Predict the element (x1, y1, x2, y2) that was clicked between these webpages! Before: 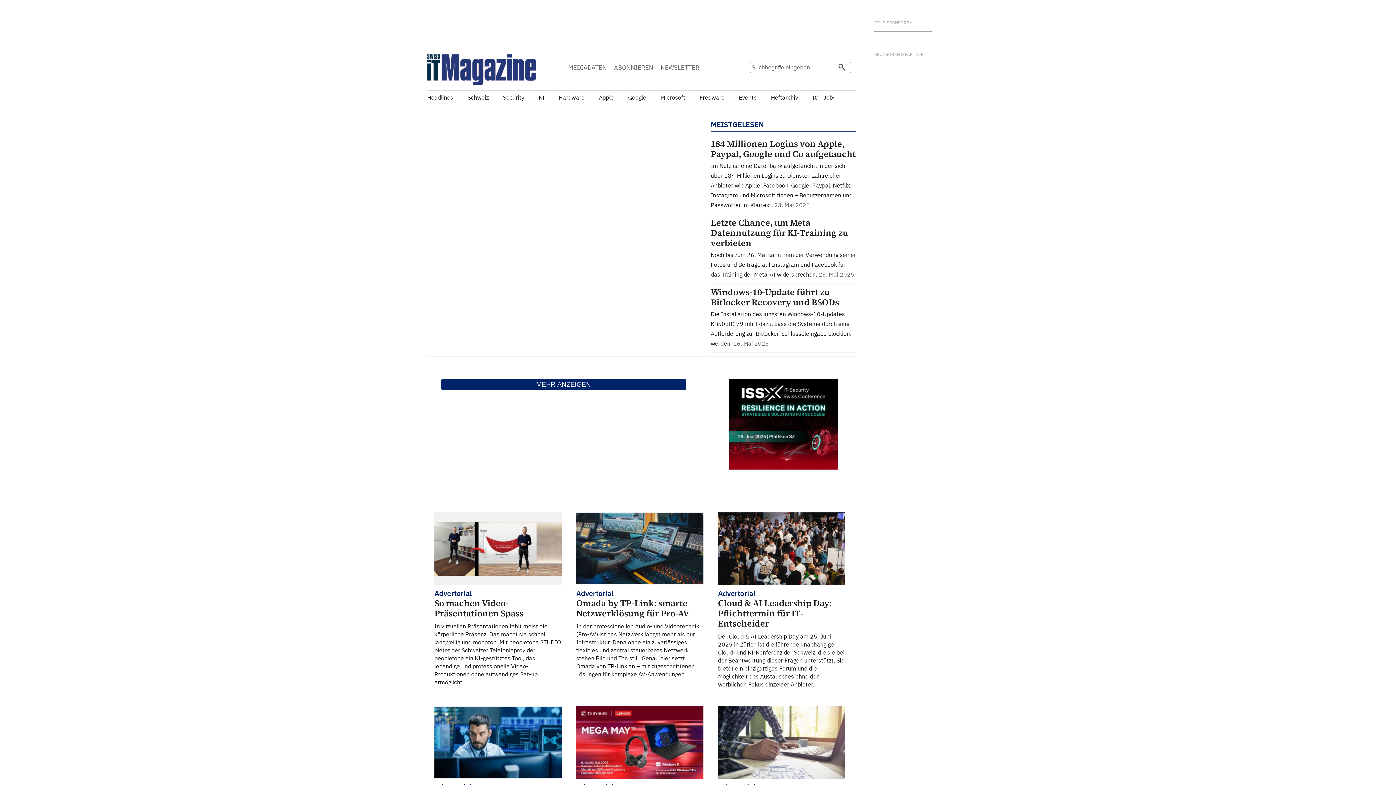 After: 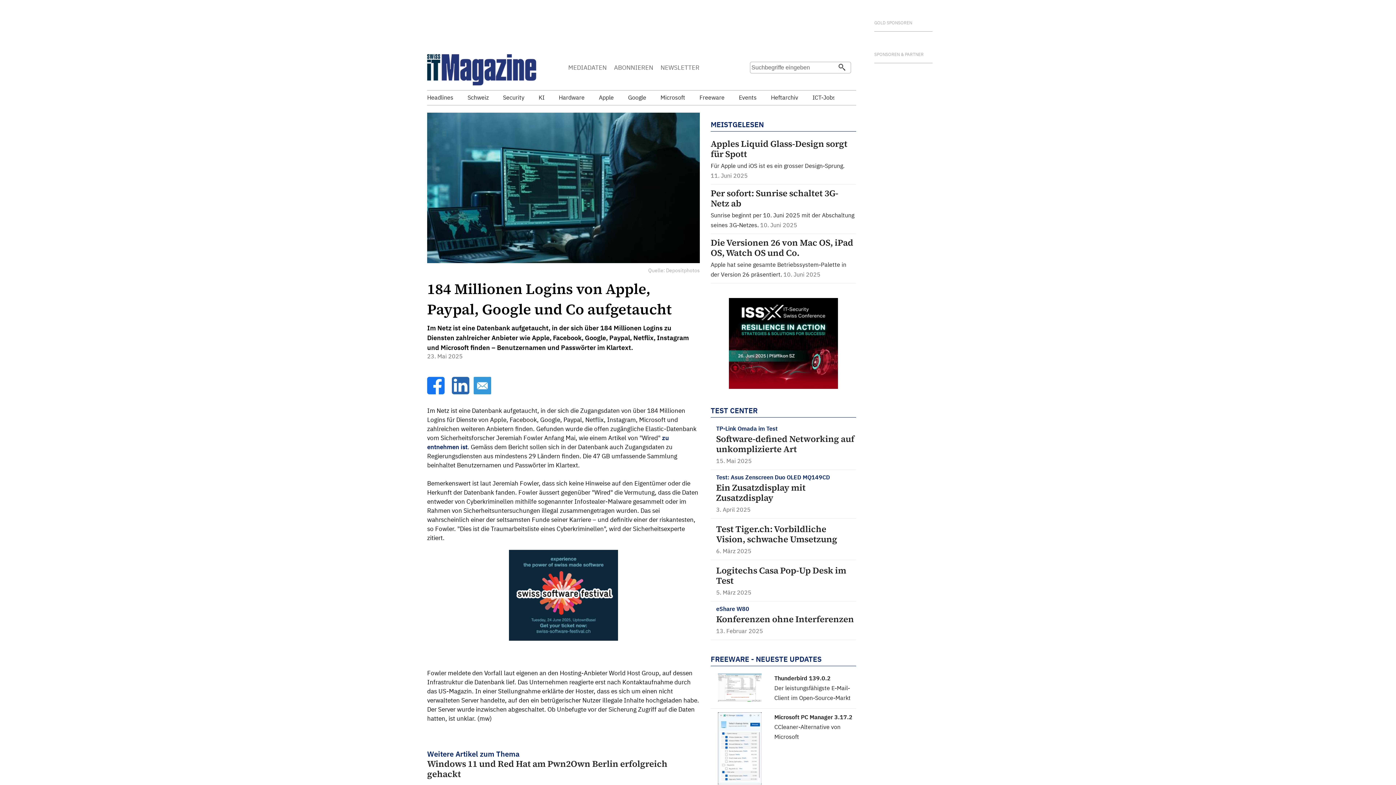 Action: label: 184 Millionen Logins von Apple, Paypal, Google und Co aufgetaucht
Im Netz ist eine Datenbank aufgetaucht, in der sich über 184 Millionen Logins zu Diensten zahlreicher Anbieter wie Apple, Facebook, Google, Paypal, Netflix, Instagram und Microsoft finden – Benutzernamen und Passwörter im Klartext.  bbox: (710, 138, 856, 208)